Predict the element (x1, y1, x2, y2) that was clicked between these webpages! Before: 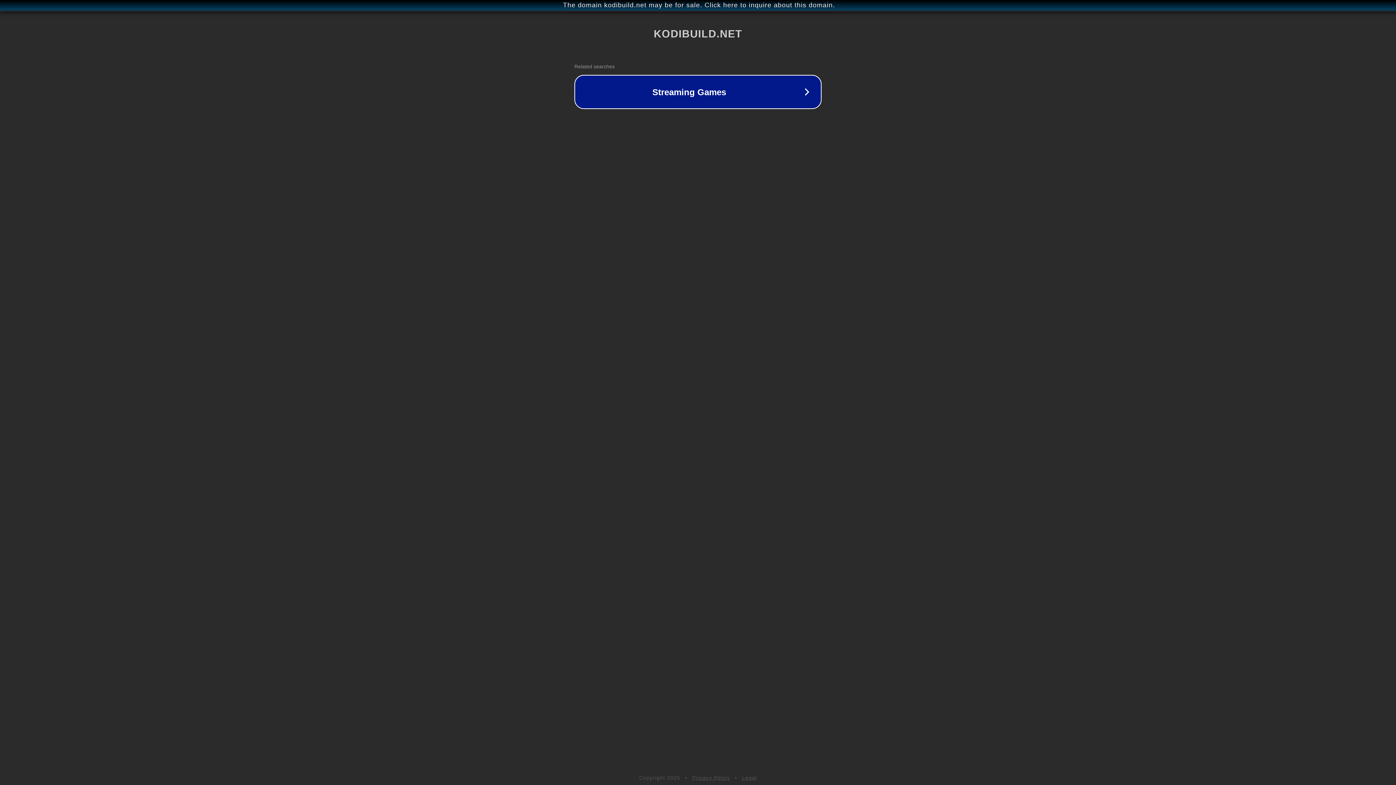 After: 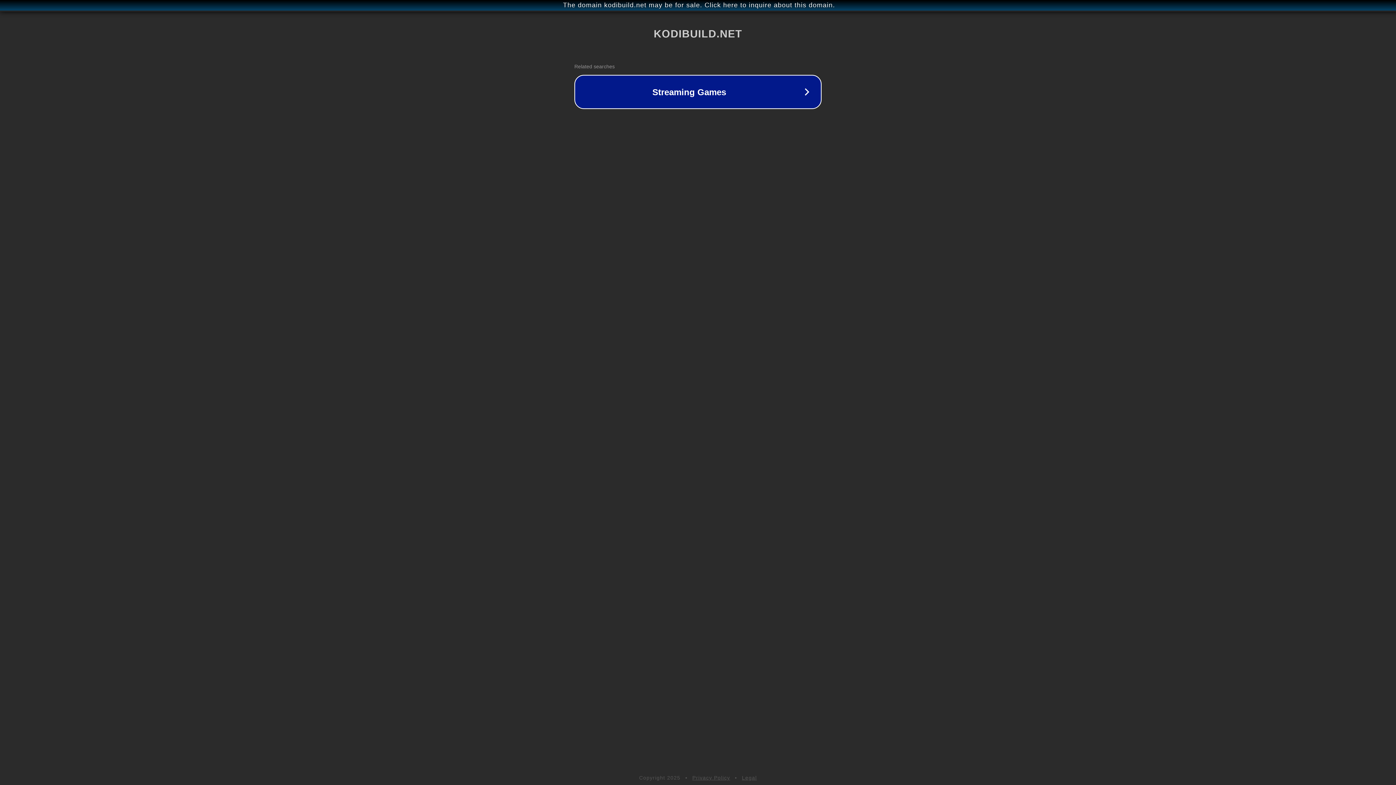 Action: label: Legal bbox: (742, 775, 757, 781)